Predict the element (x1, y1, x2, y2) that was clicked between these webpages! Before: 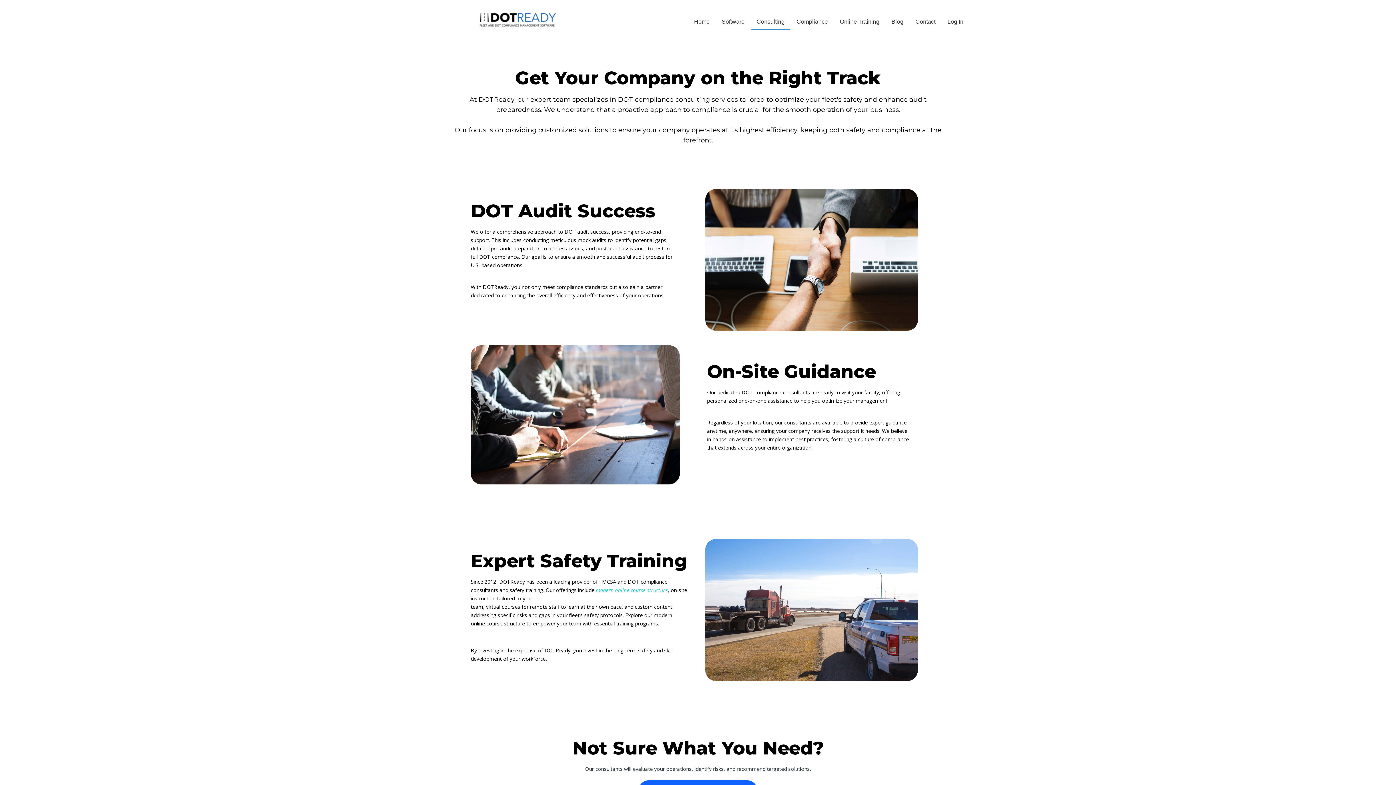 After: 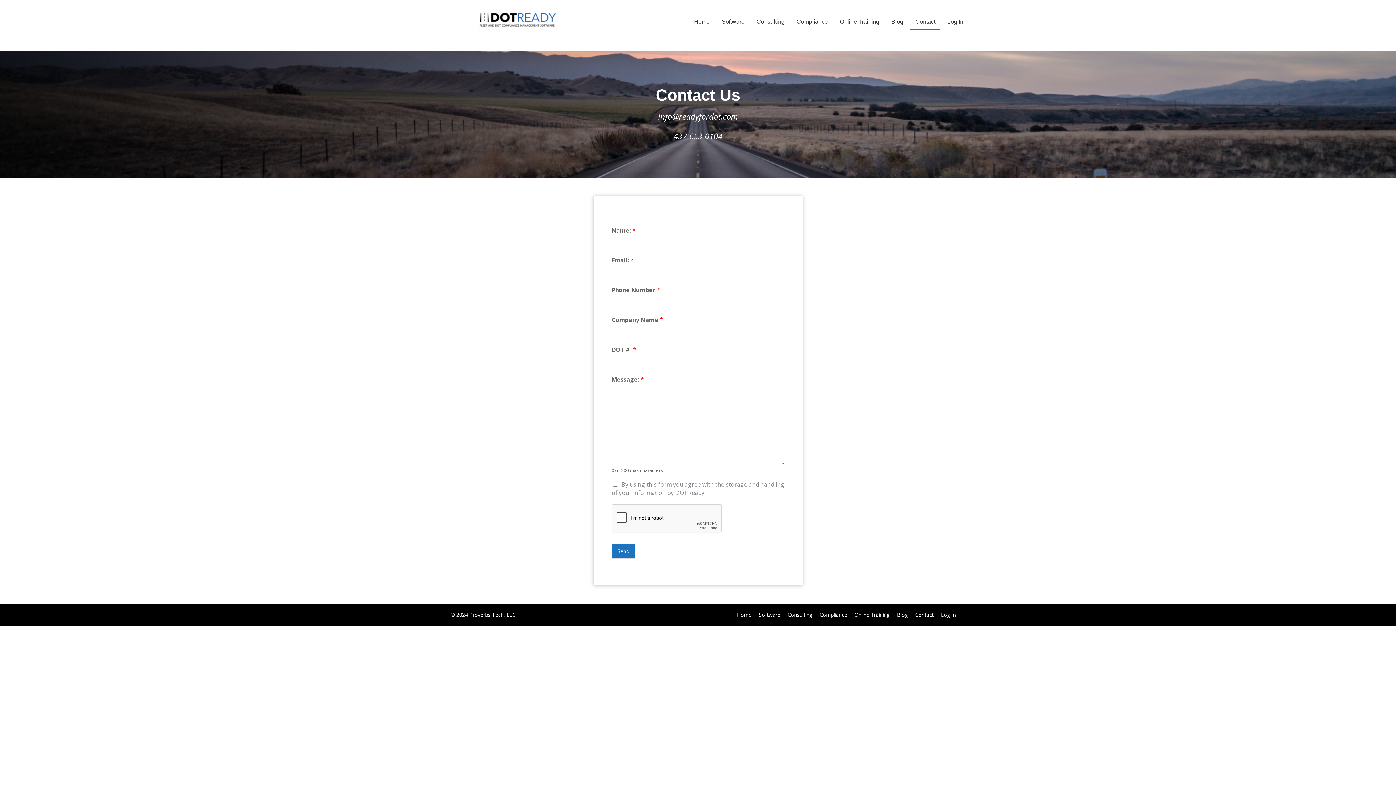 Action: bbox: (910, 13, 940, 30) label: Contact